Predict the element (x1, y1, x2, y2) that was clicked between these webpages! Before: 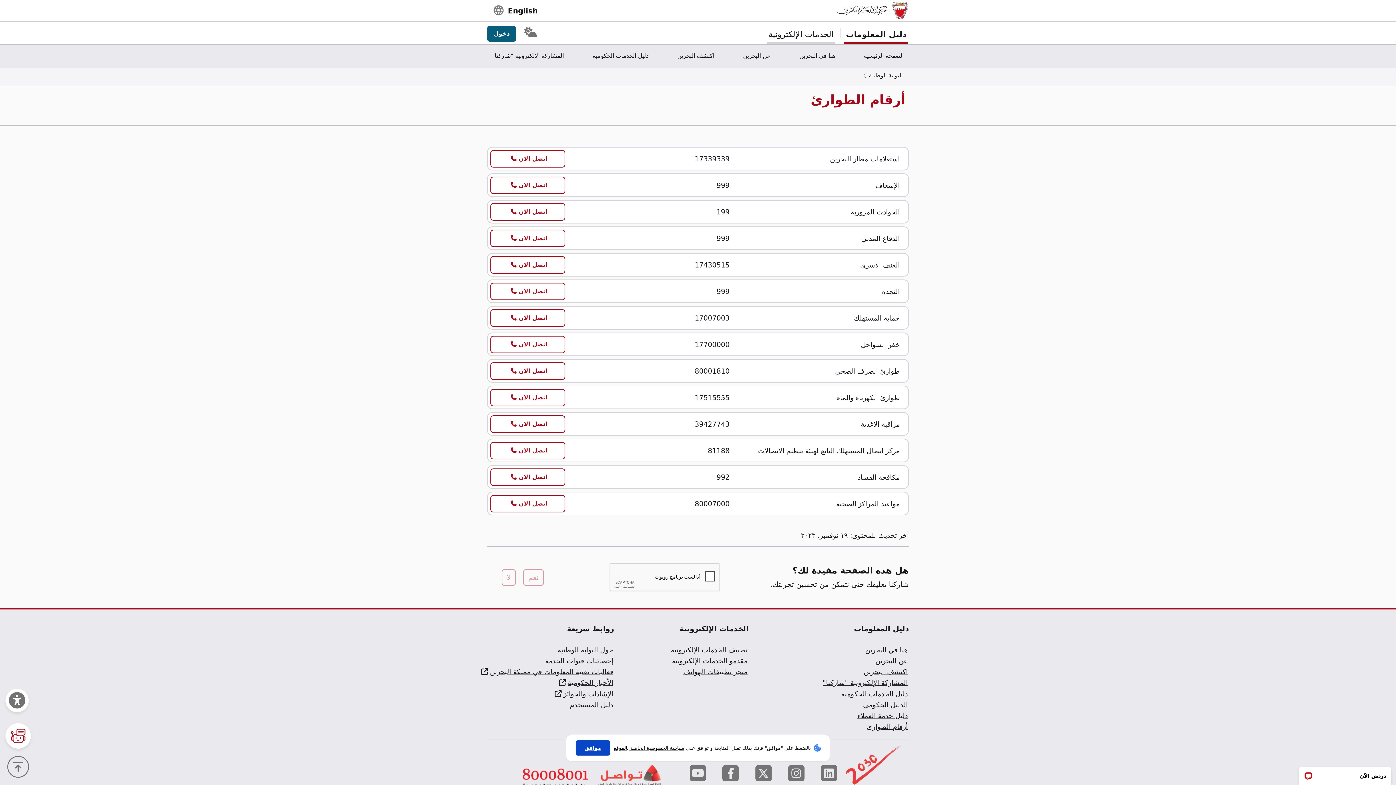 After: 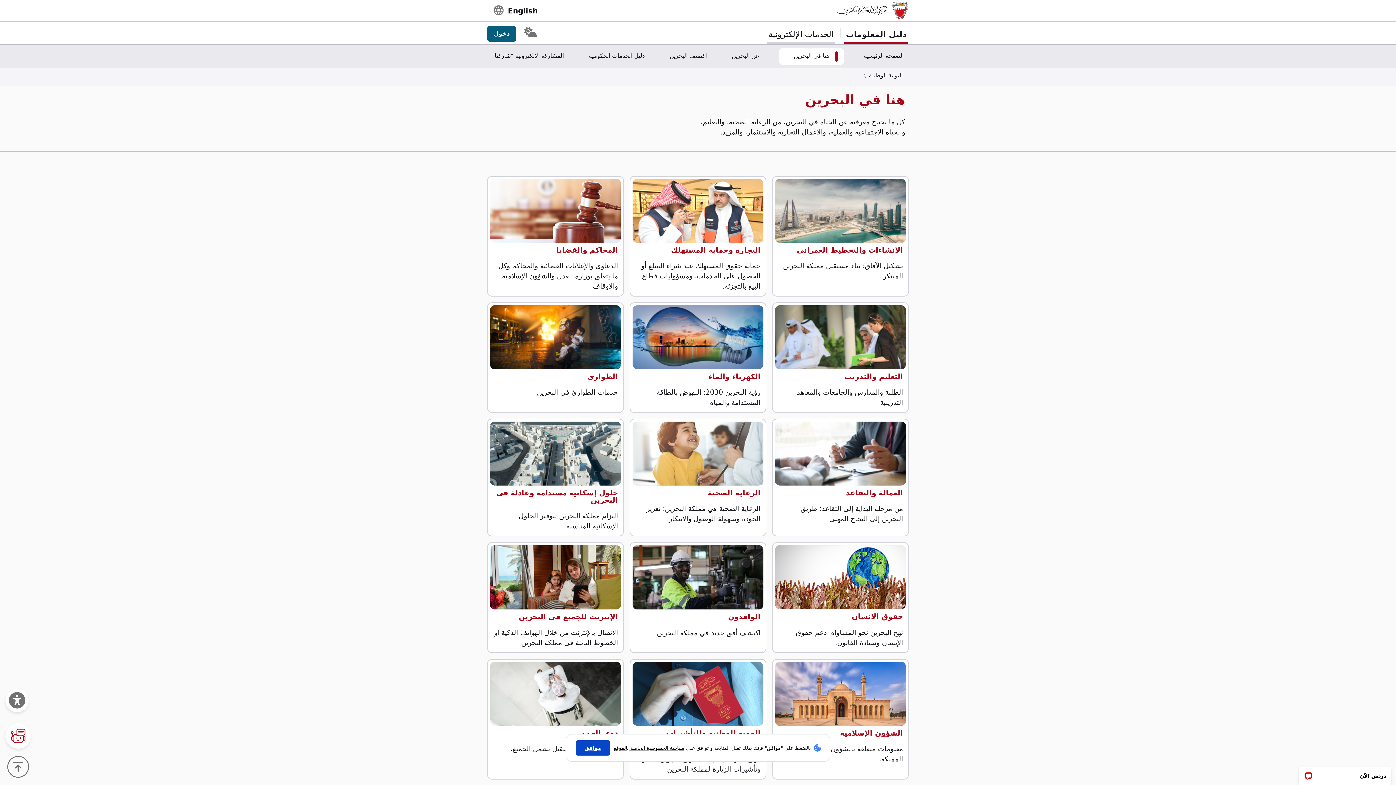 Action: bbox: (794, 48, 840, 64) label: هنا في البحرين